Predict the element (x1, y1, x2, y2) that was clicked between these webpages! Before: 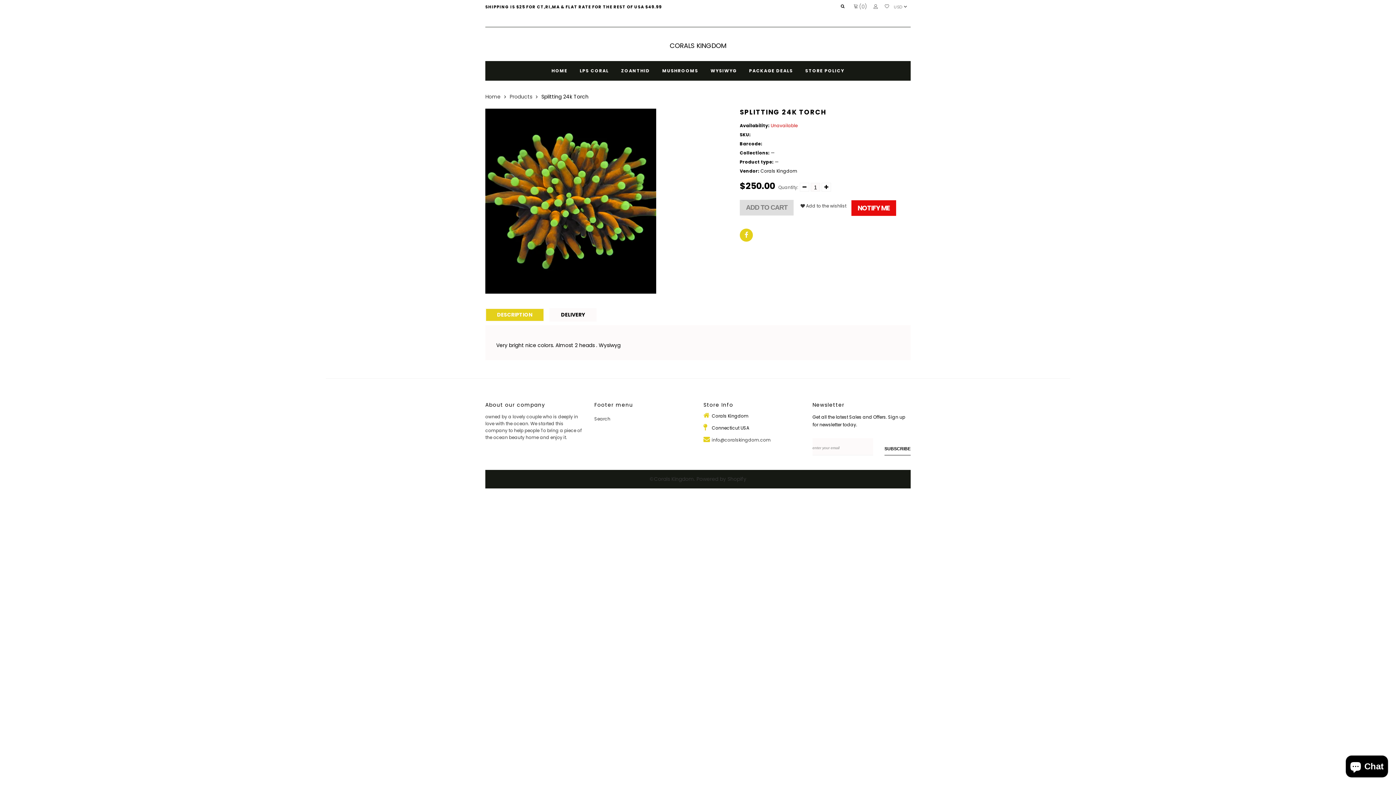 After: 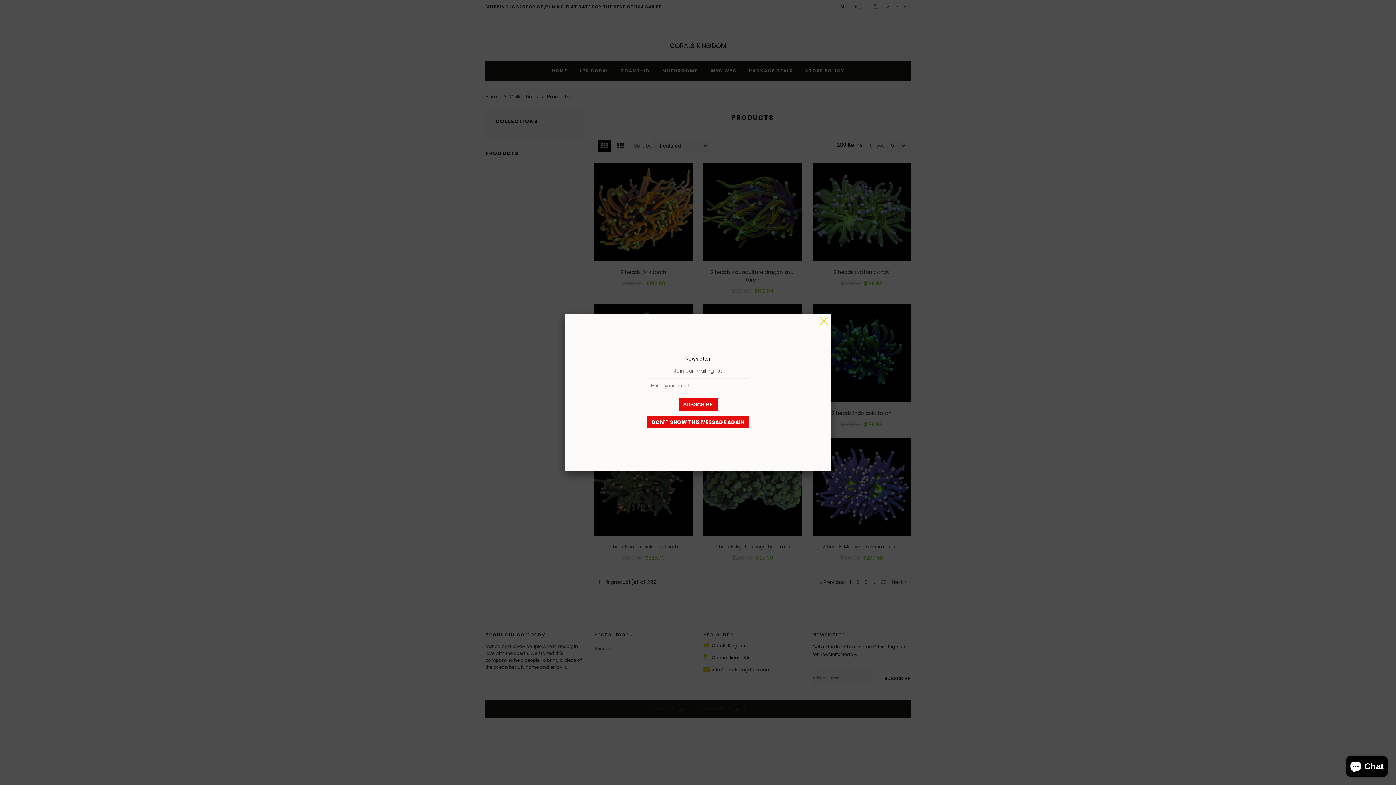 Action: label: Products bbox: (509, 93, 532, 100)